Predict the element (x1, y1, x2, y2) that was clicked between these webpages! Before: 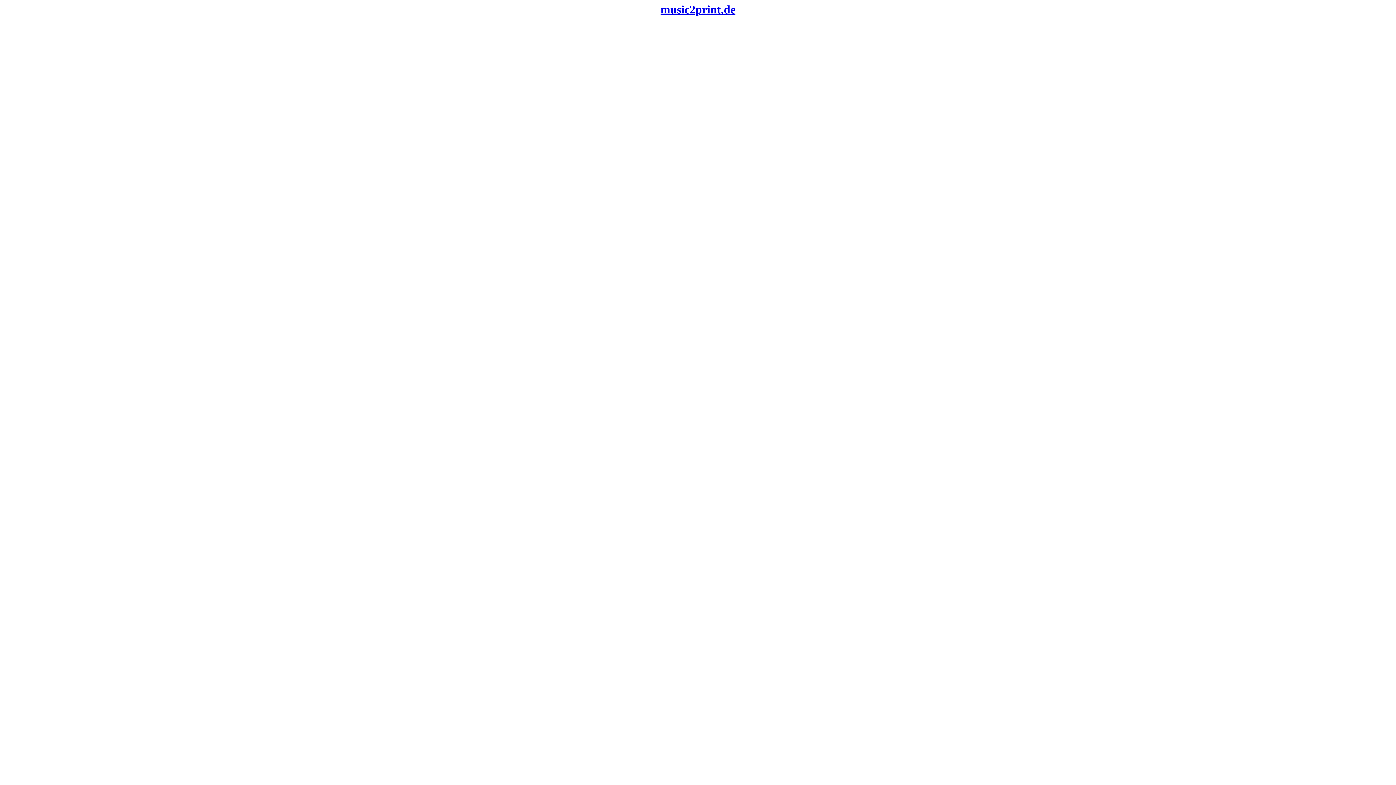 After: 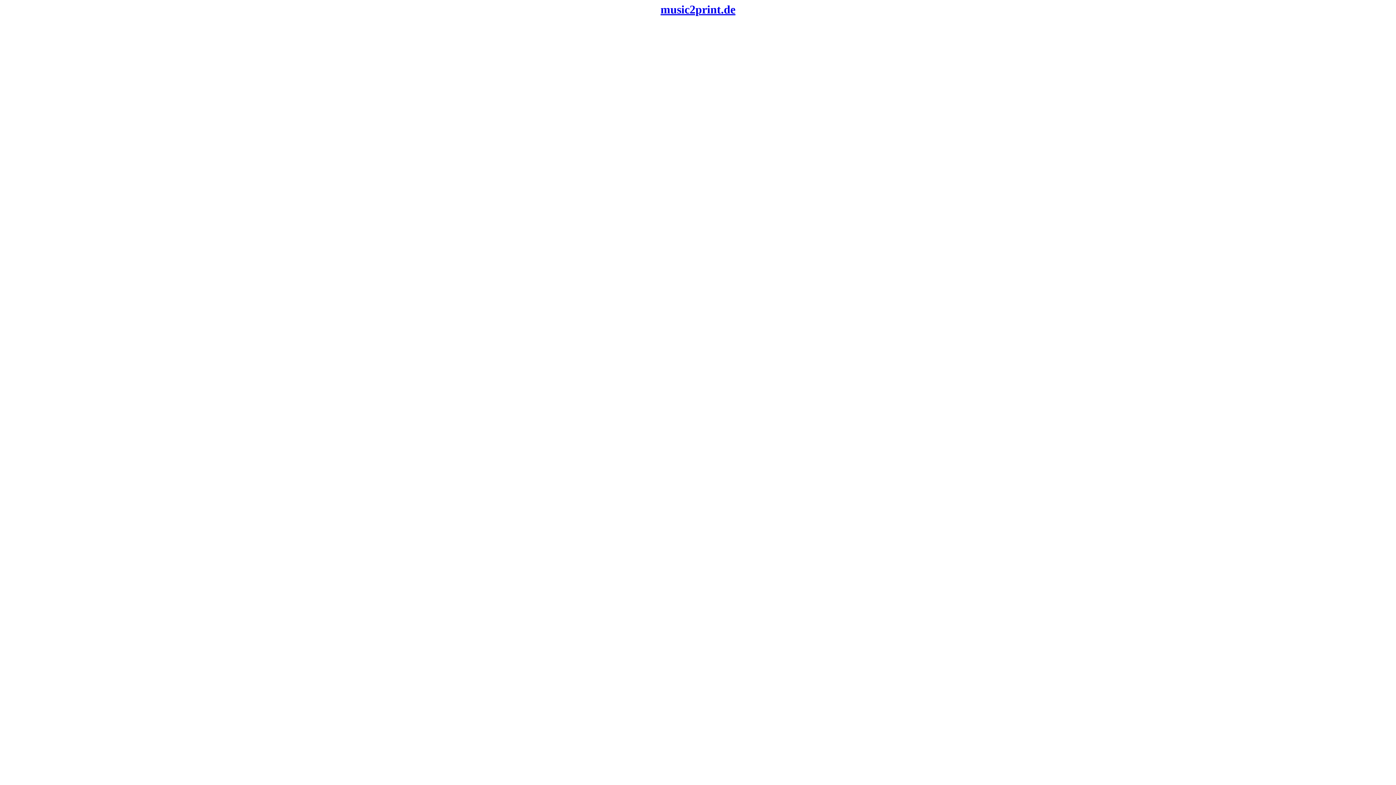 Action: label: music2print.de bbox: (660, 2, 735, 16)